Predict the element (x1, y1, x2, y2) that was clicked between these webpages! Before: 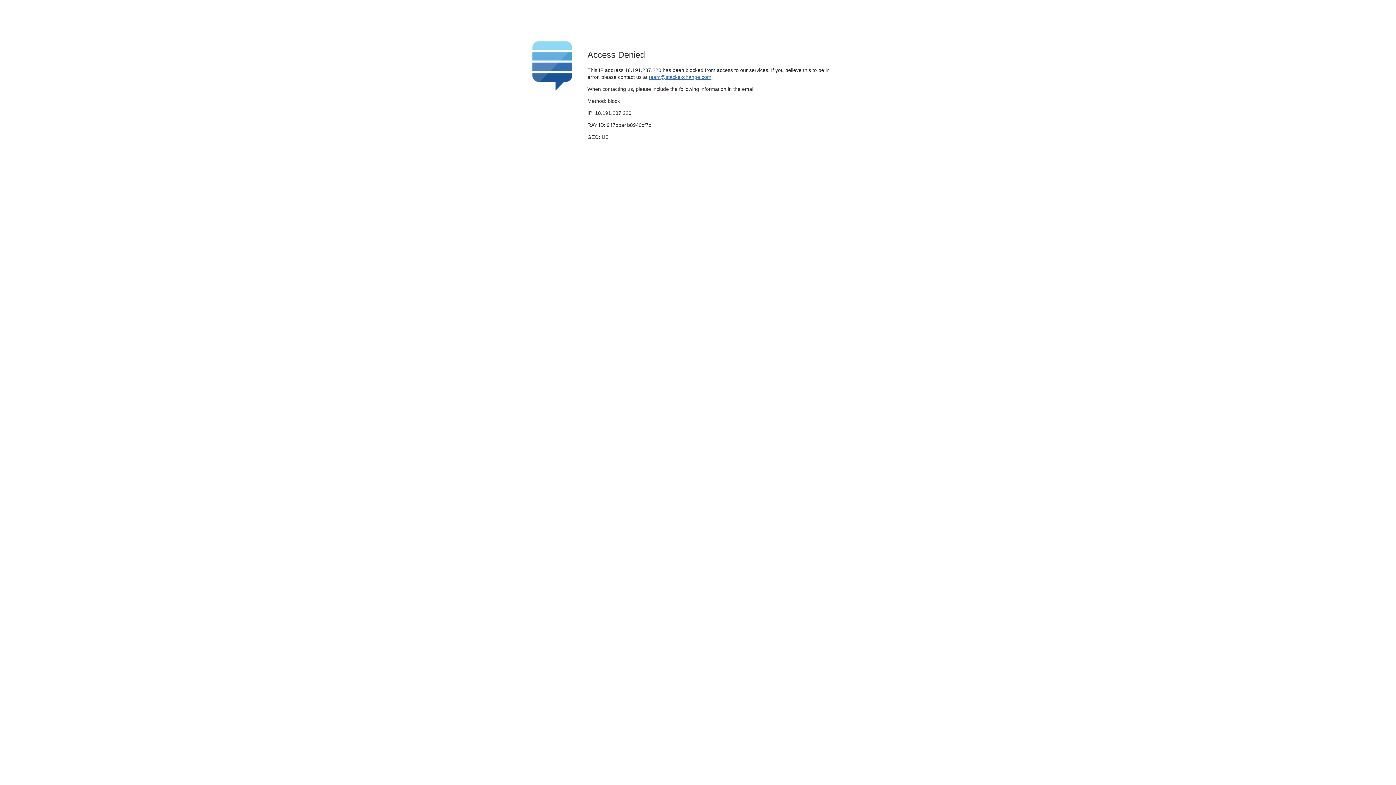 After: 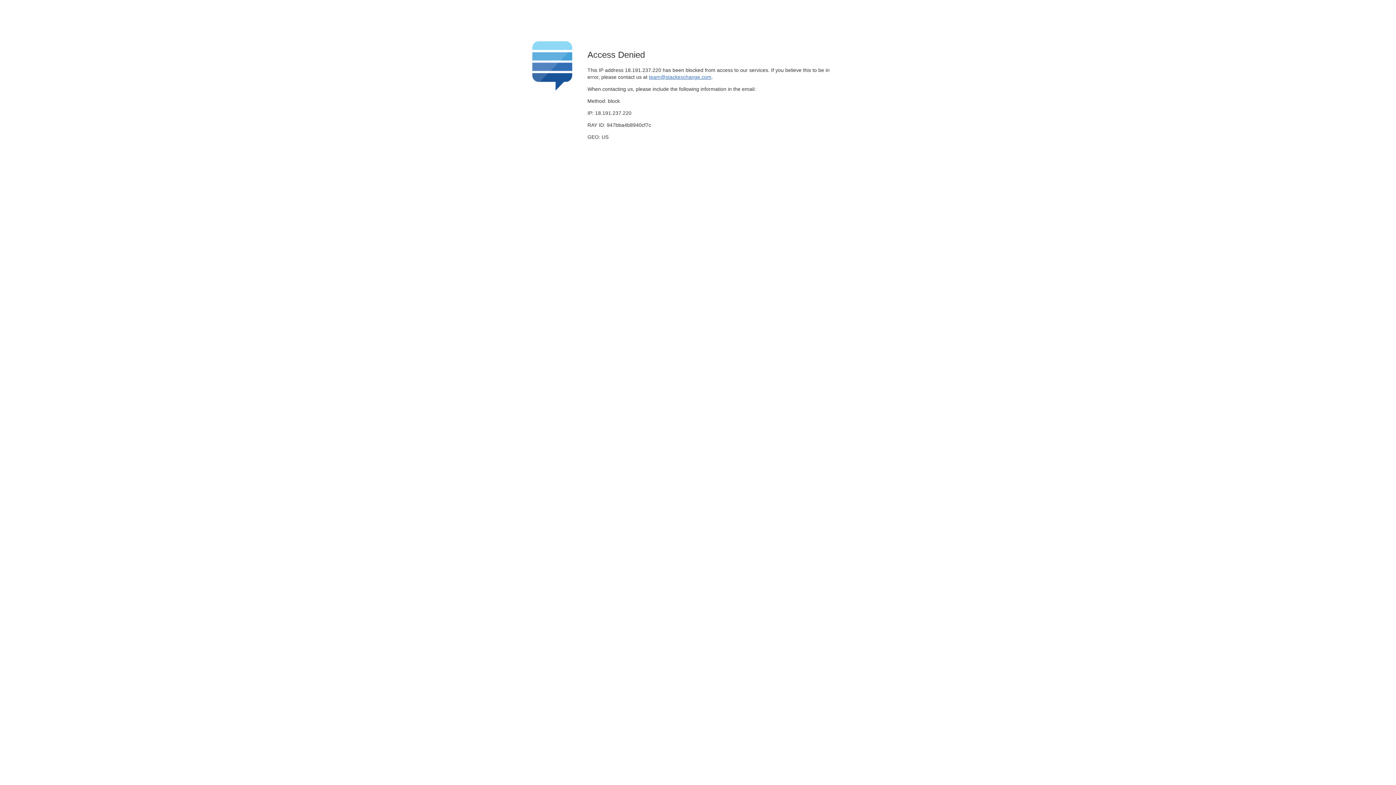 Action: bbox: (649, 74, 711, 79) label: team@stackexchange.com